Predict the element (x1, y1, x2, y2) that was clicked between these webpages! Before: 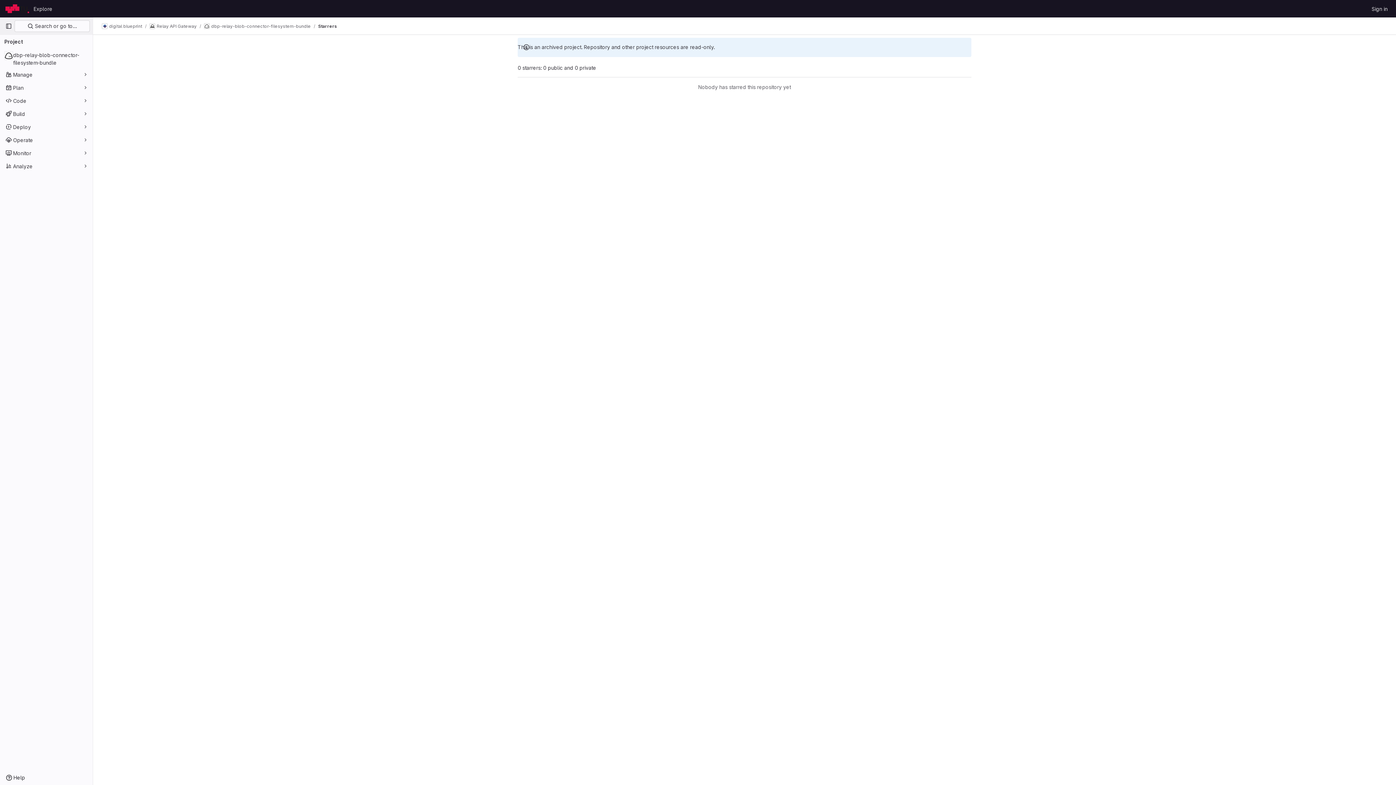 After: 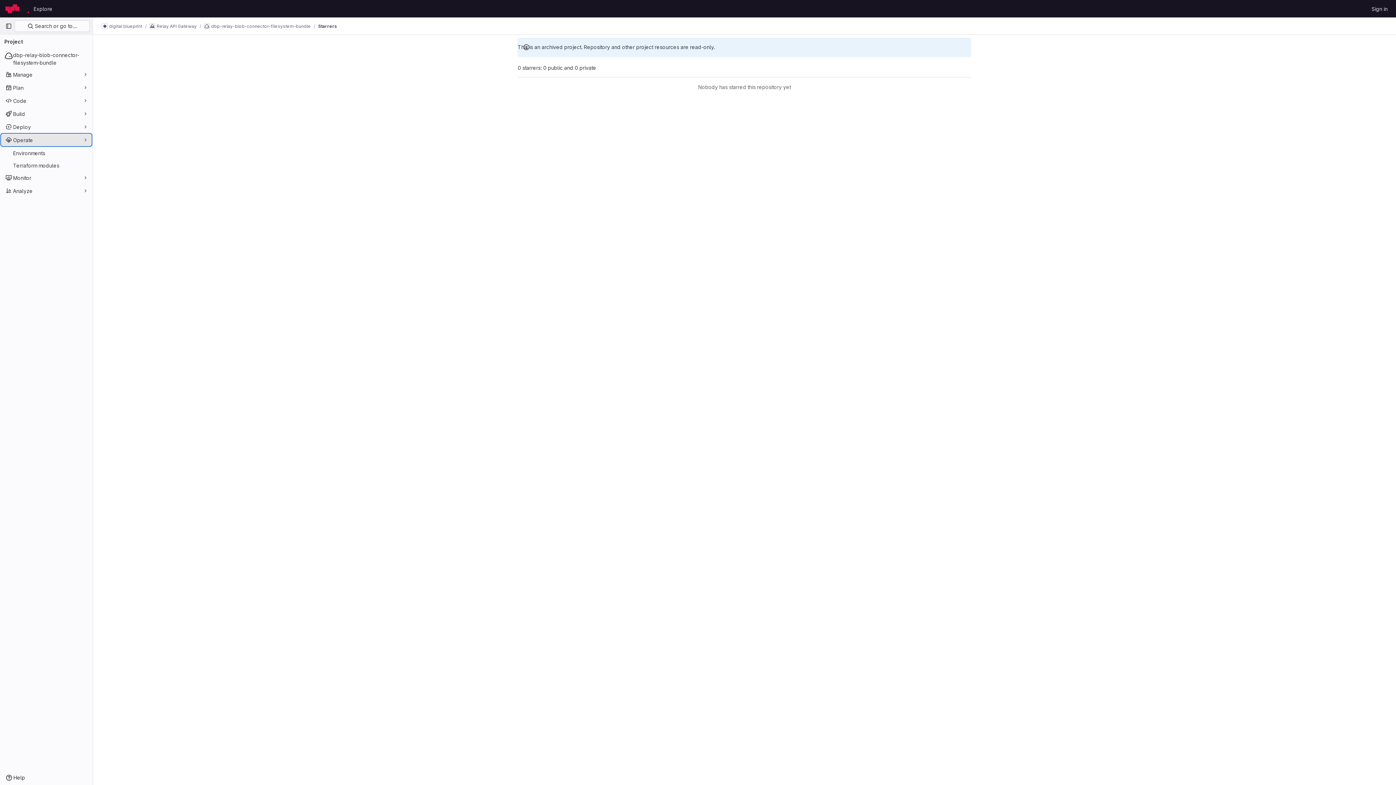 Action: bbox: (1, 134, 91, 145) label: Operate